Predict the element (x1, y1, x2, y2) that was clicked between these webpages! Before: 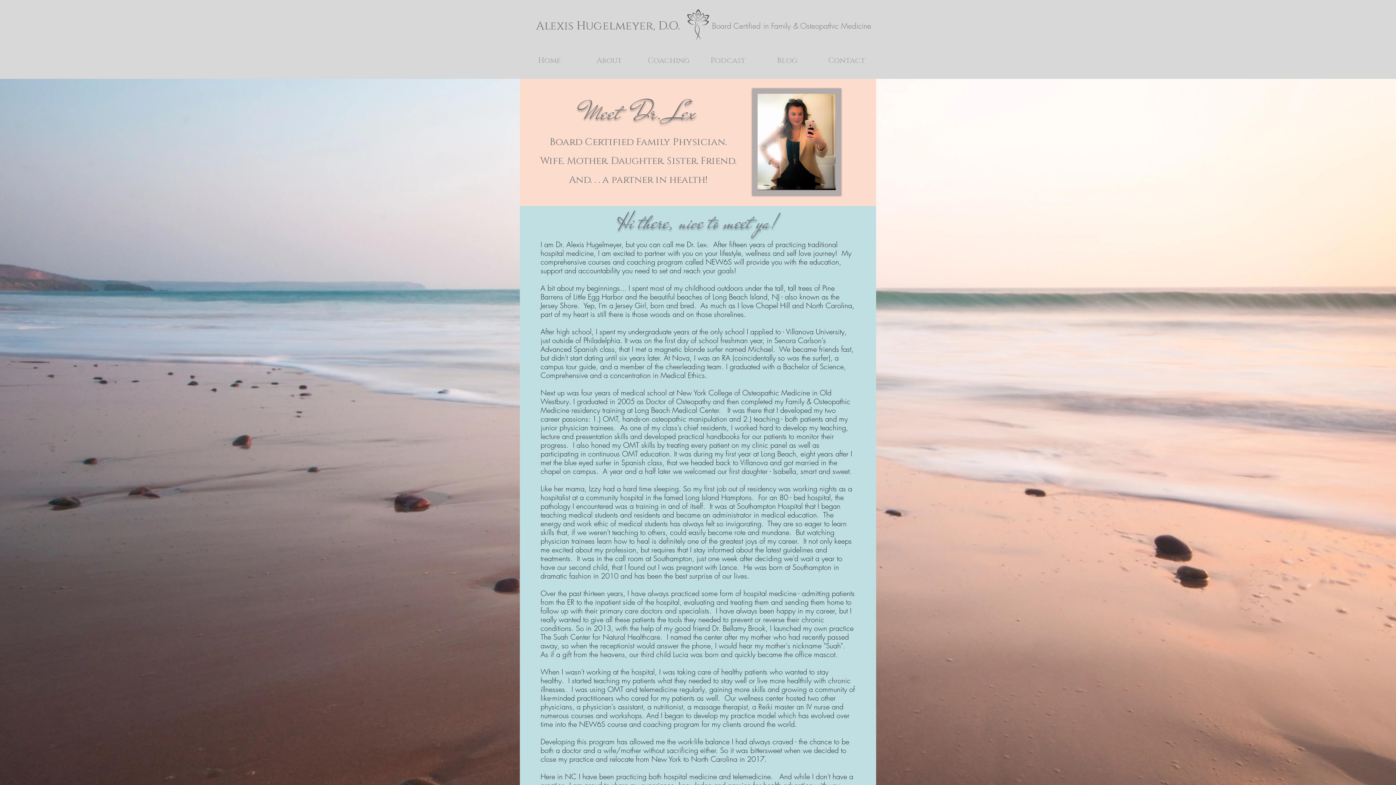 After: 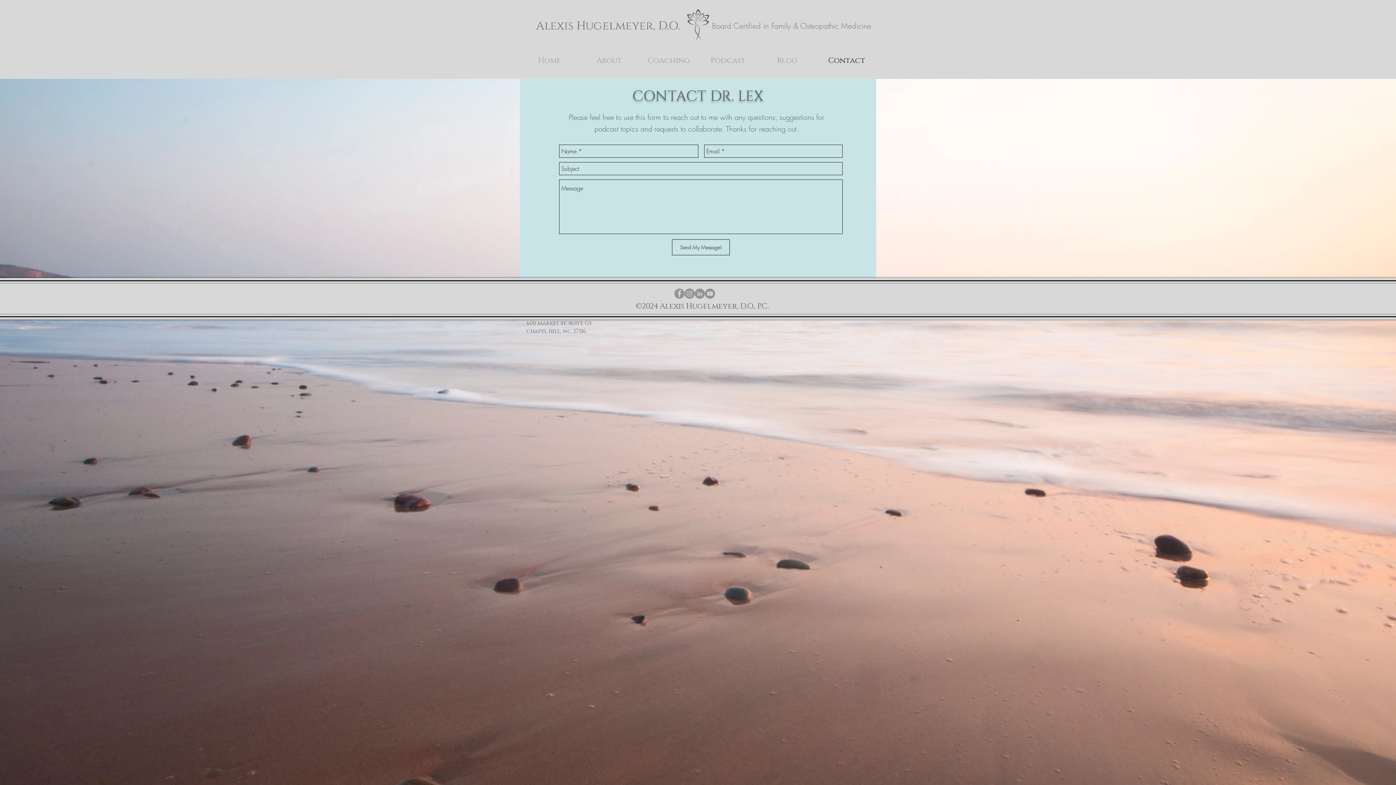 Action: label: Contact bbox: (817, 41, 876, 80)